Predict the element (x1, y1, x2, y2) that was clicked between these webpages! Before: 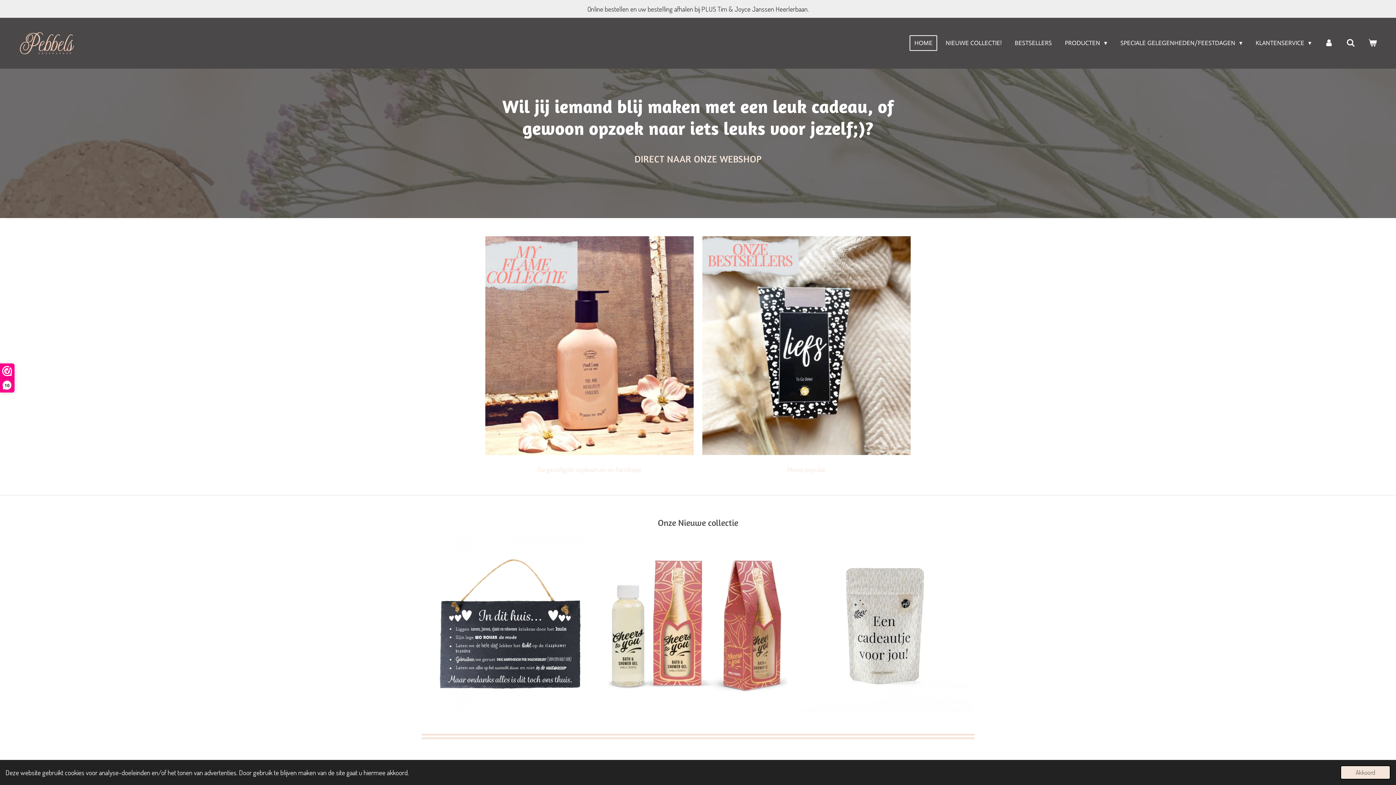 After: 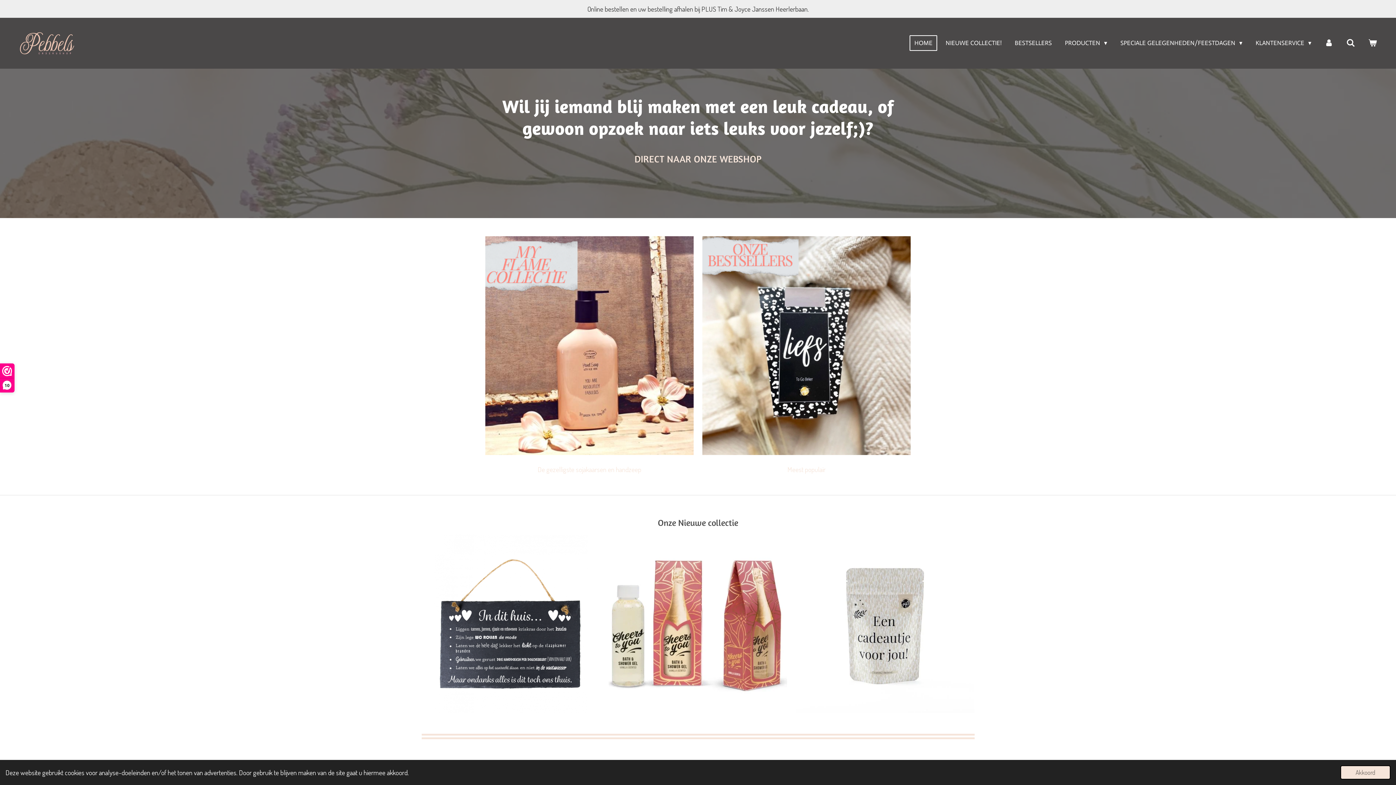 Action: label: HOME bbox: (909, 35, 937, 51)